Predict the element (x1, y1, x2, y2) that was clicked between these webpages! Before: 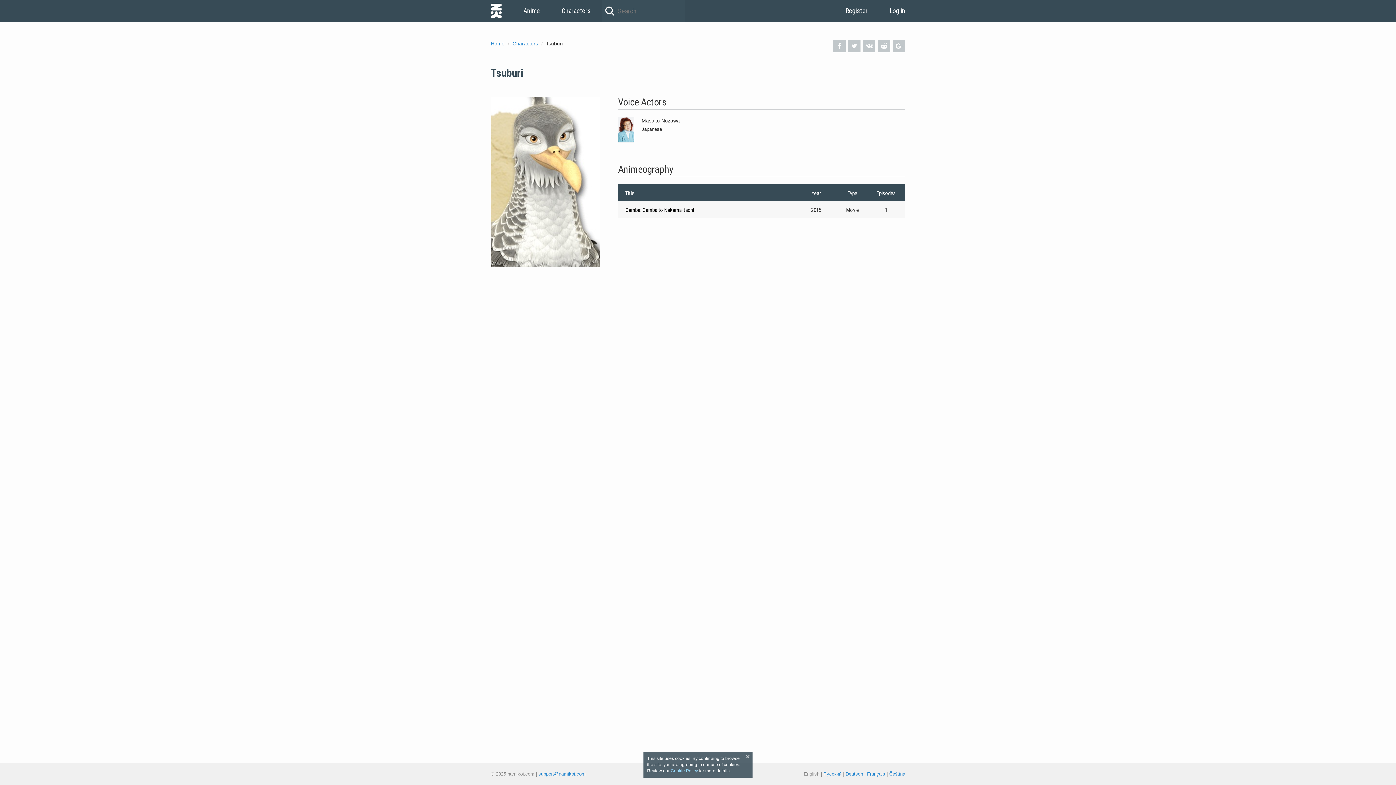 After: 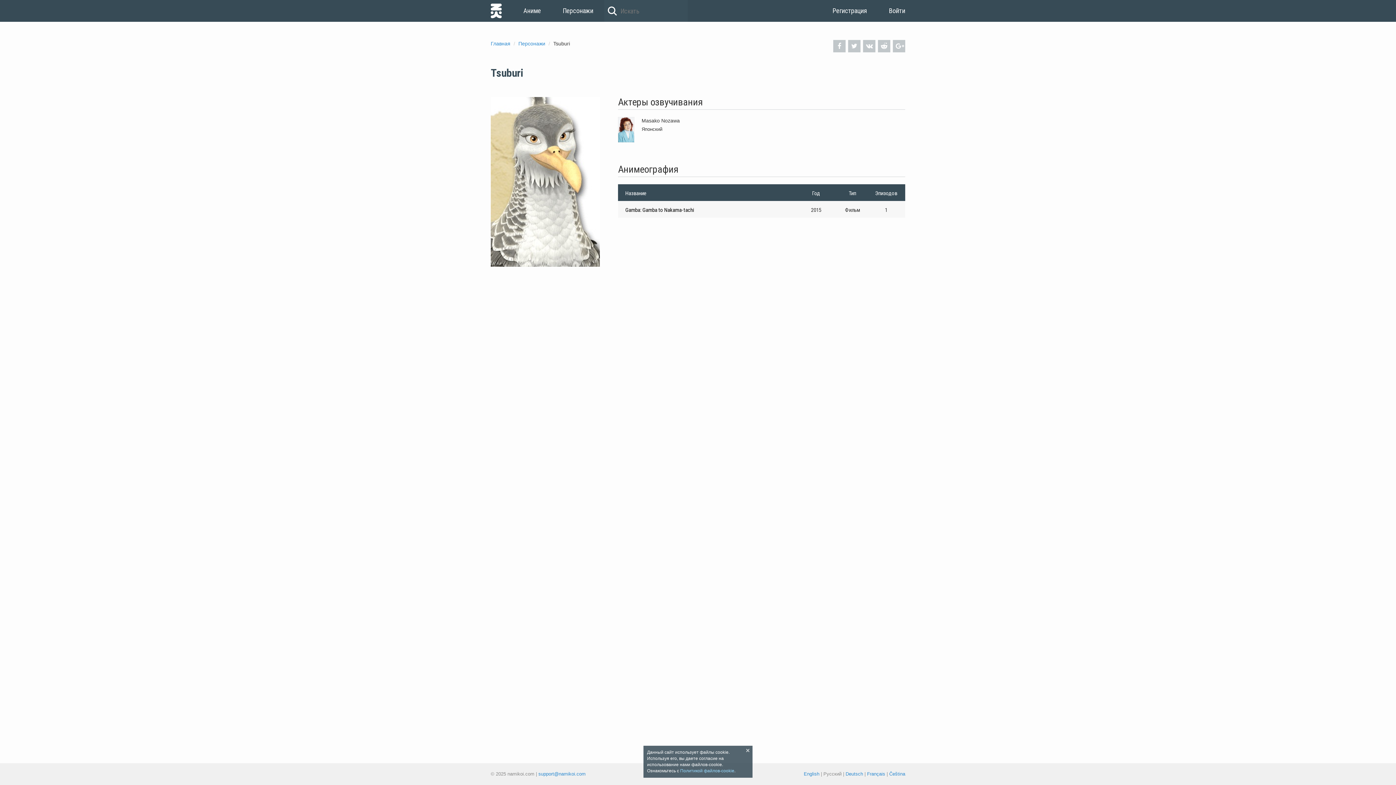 Action: bbox: (823, 771, 841, 777) label: Русский